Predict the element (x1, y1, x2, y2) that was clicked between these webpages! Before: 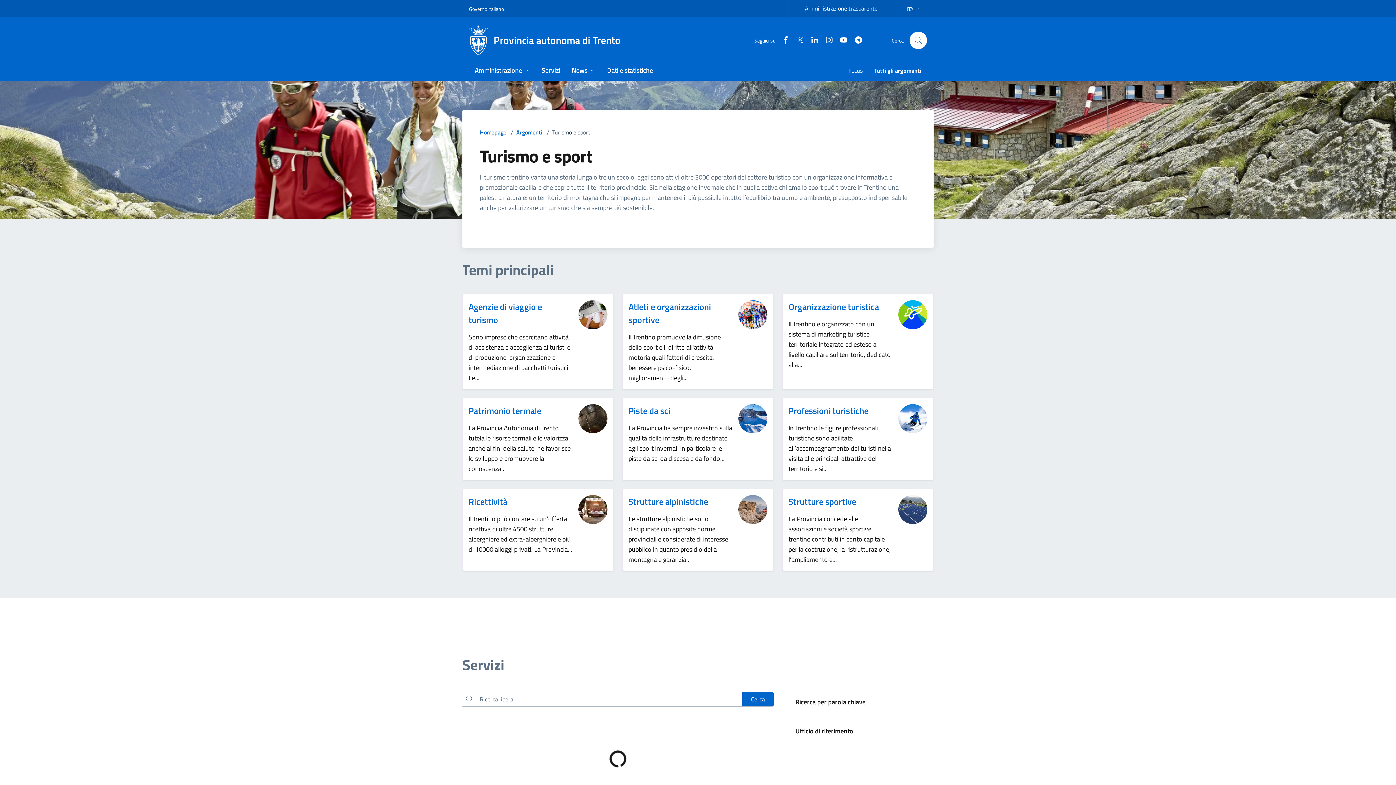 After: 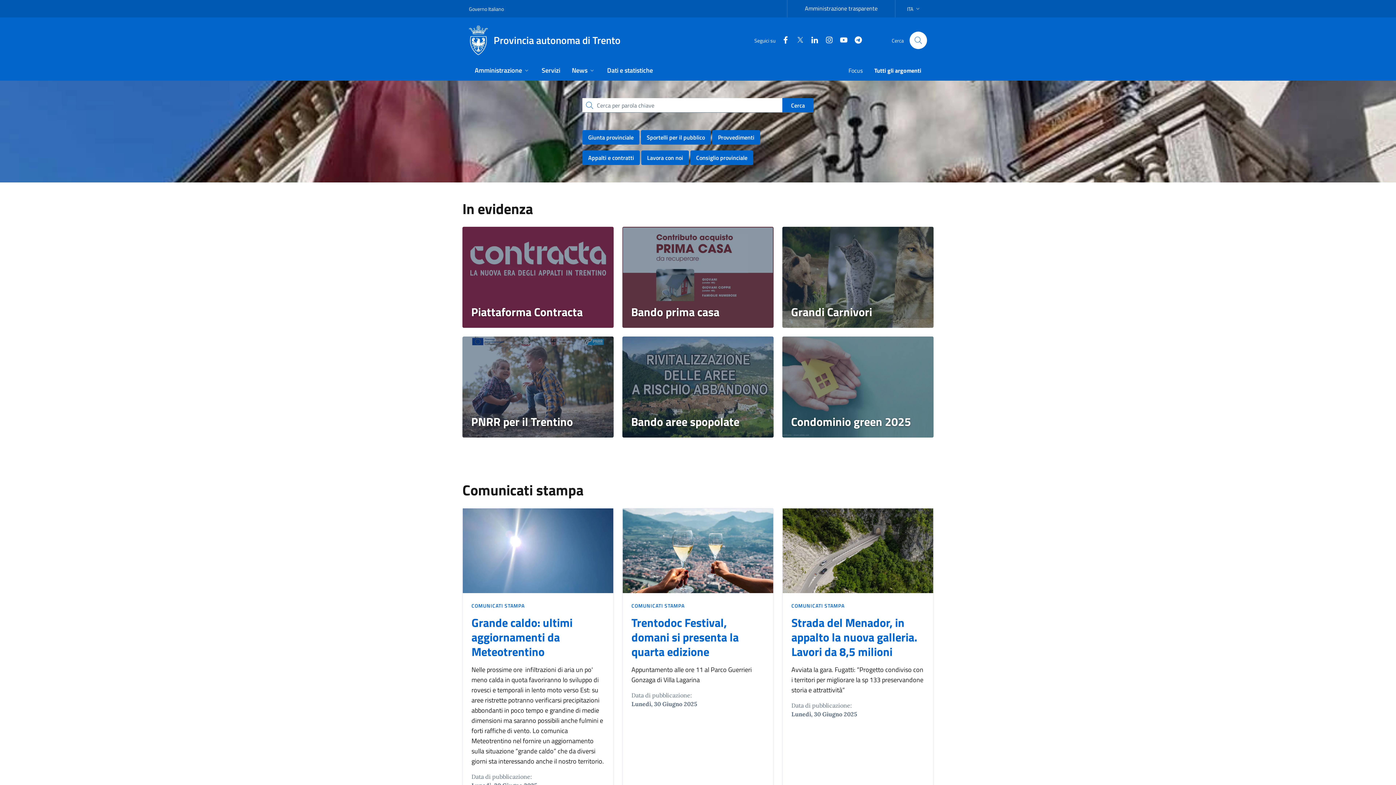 Action: bbox: (480, 128, 506, 136) label: Homepage